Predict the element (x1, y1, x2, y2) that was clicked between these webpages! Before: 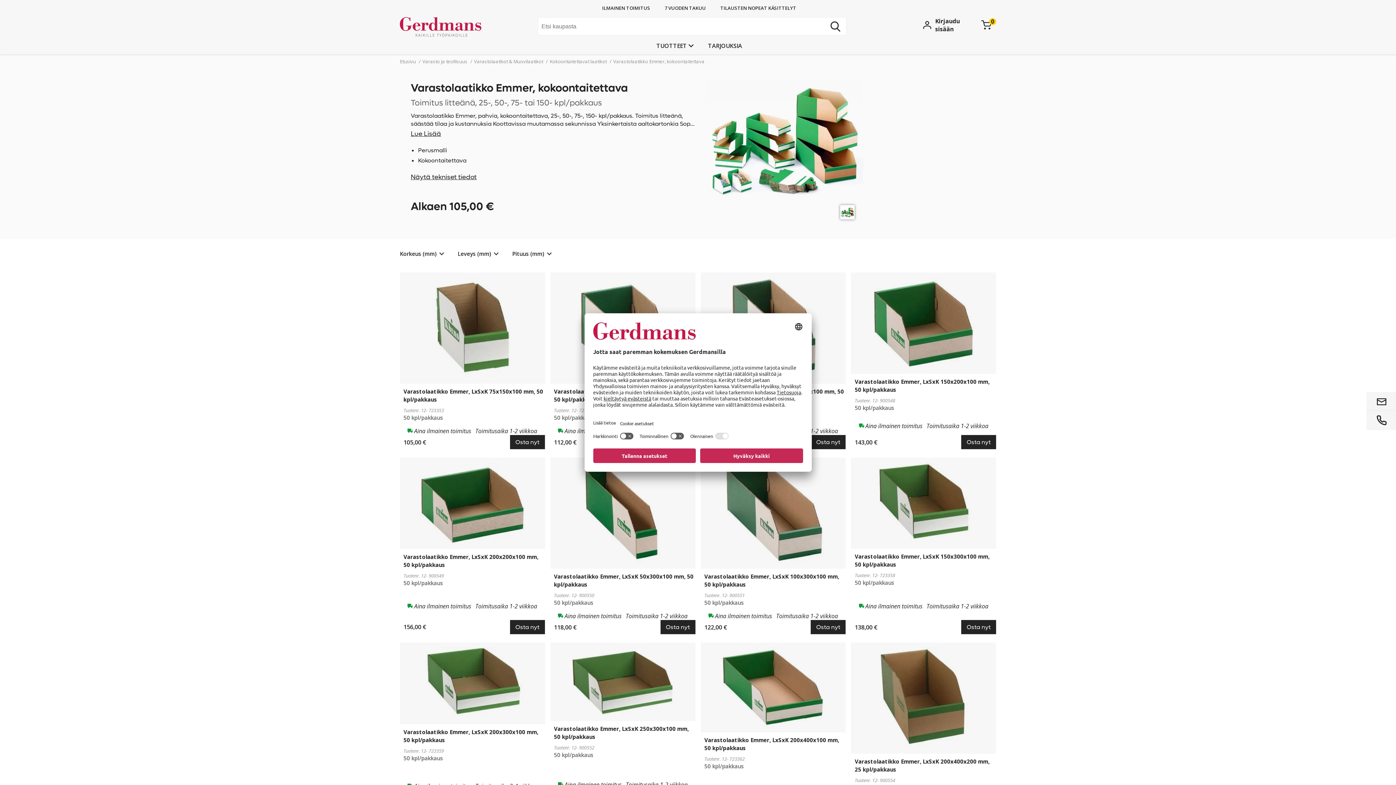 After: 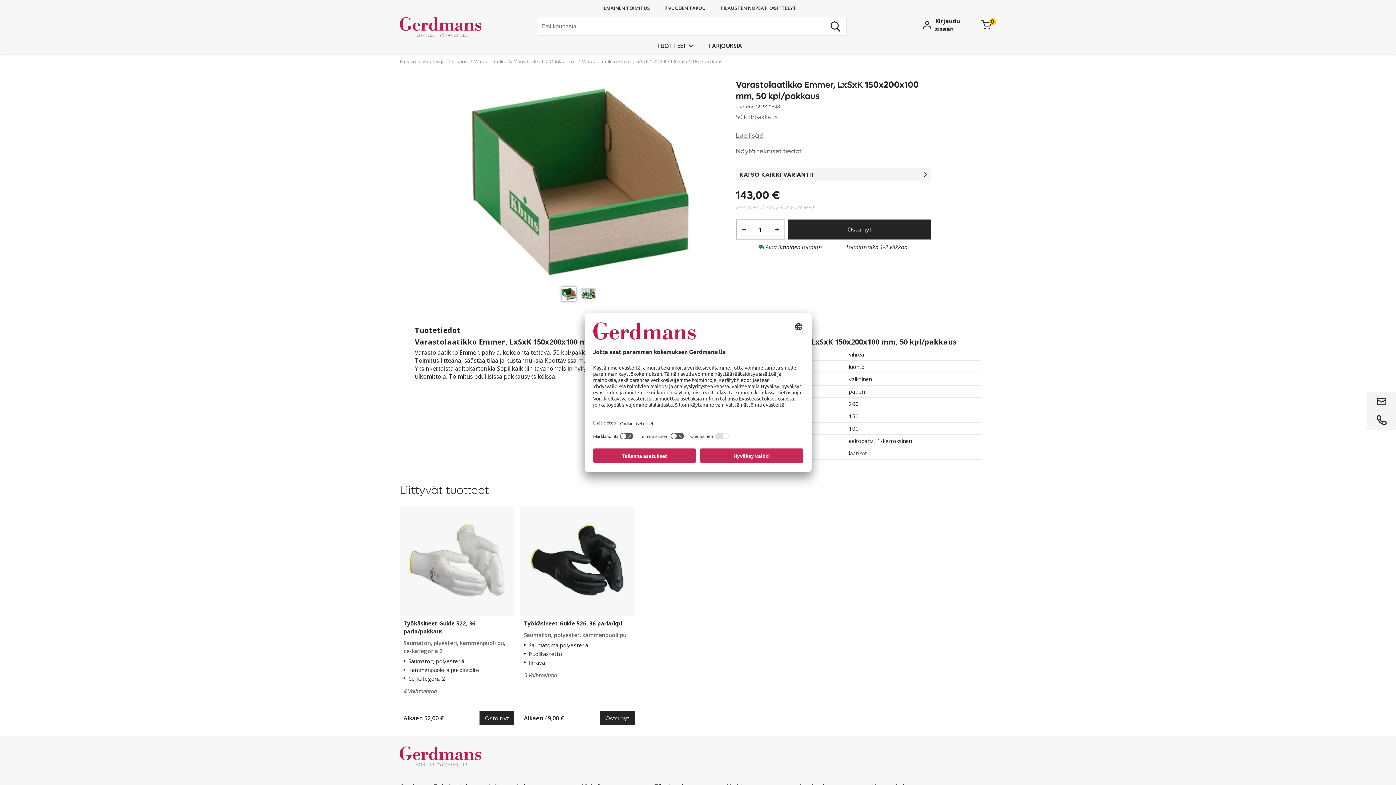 Action: bbox: (851, 272, 996, 374)